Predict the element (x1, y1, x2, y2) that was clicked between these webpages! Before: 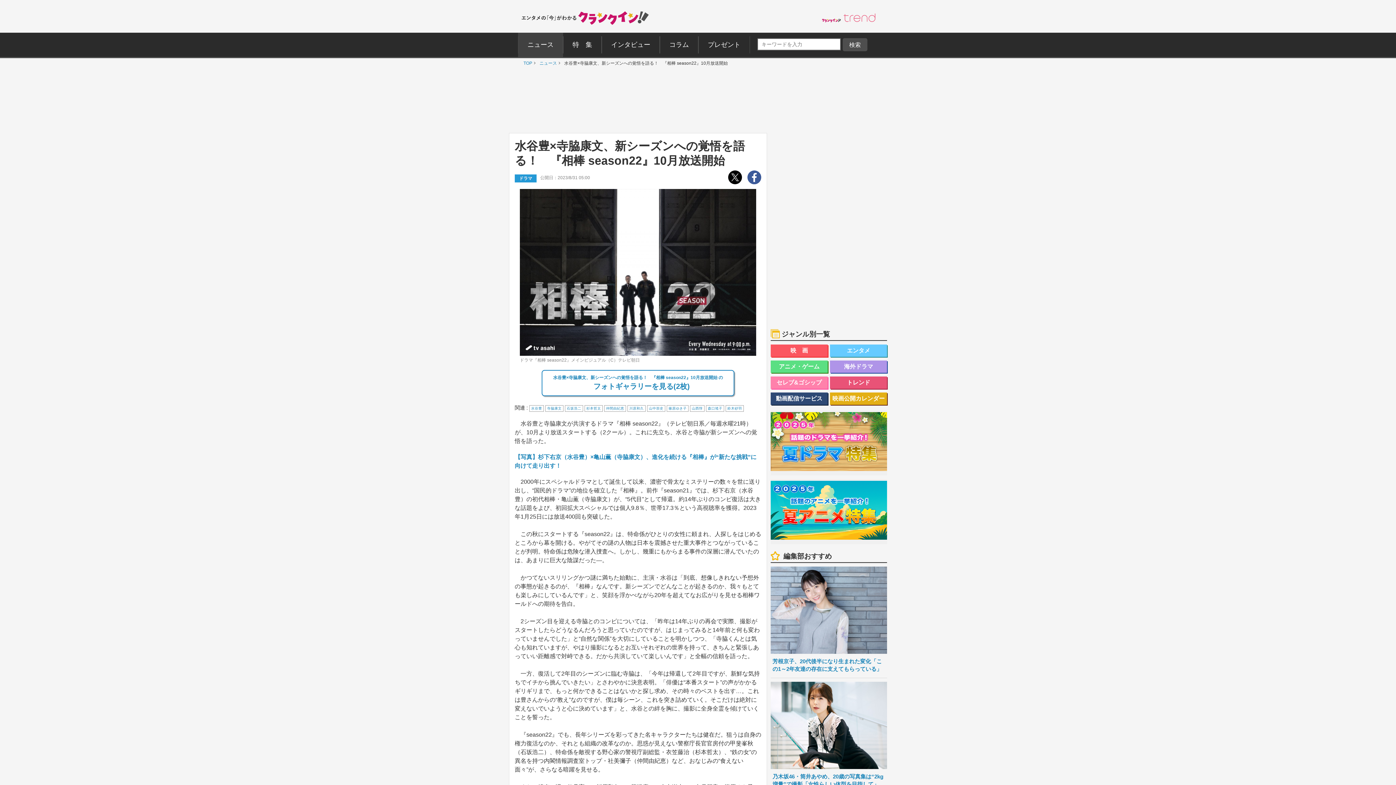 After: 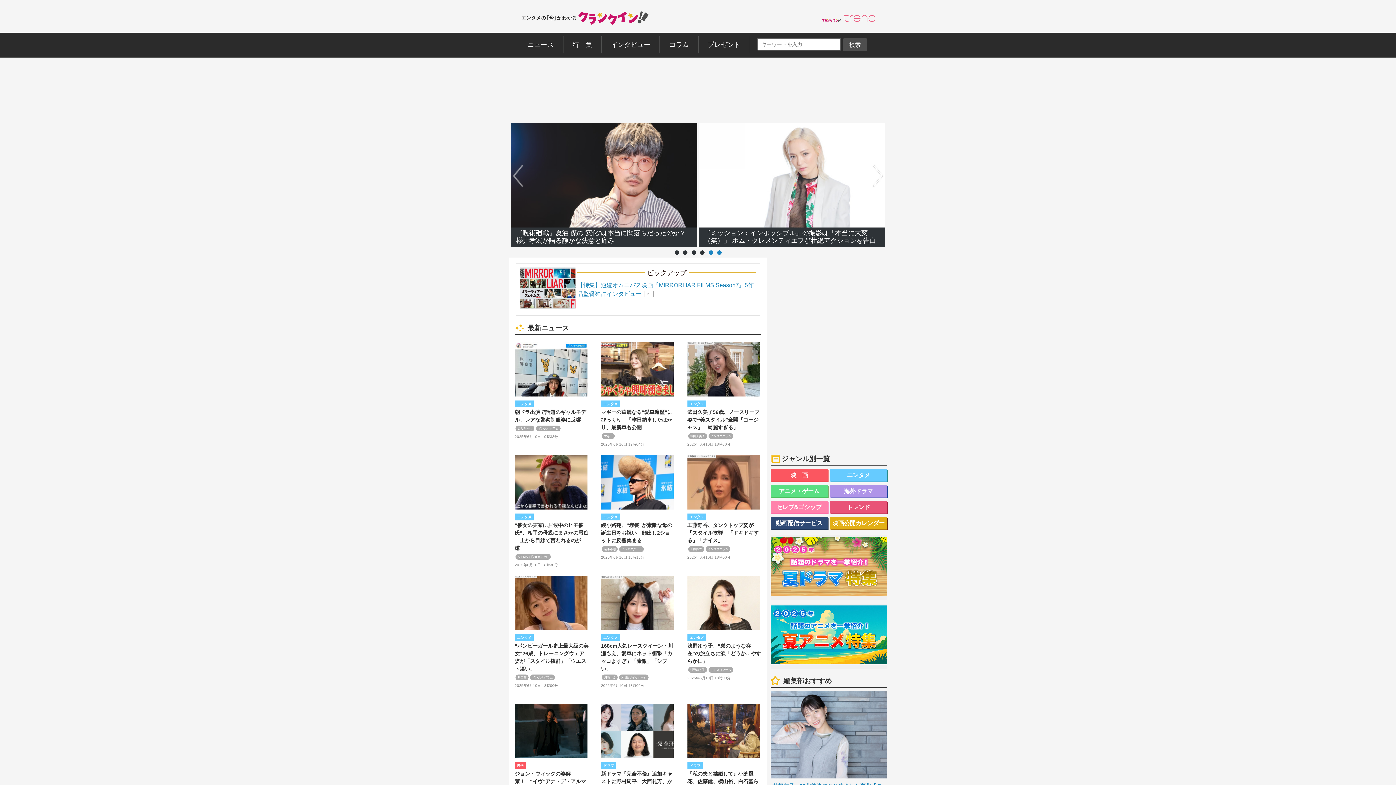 Action: bbox: (520, 58, 528, 68) label: TOP